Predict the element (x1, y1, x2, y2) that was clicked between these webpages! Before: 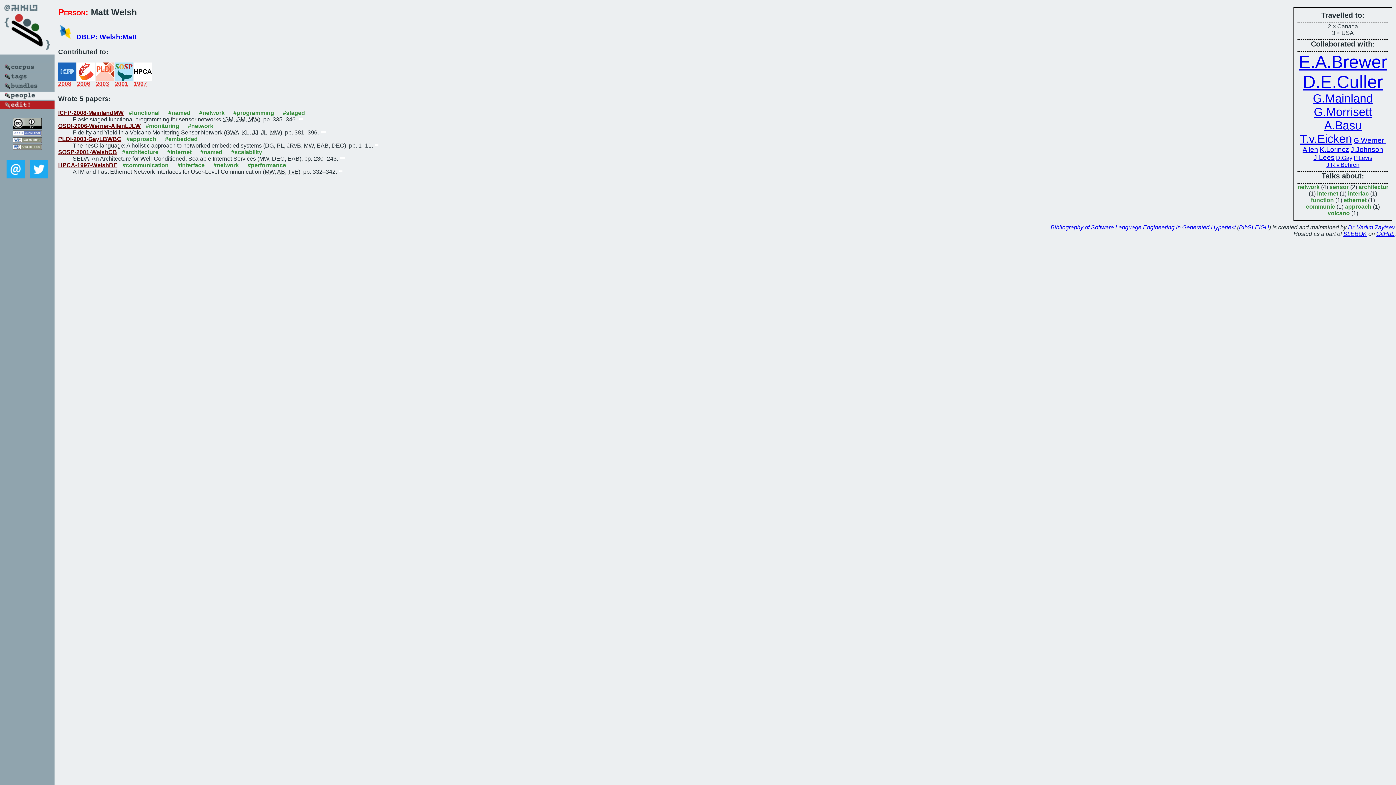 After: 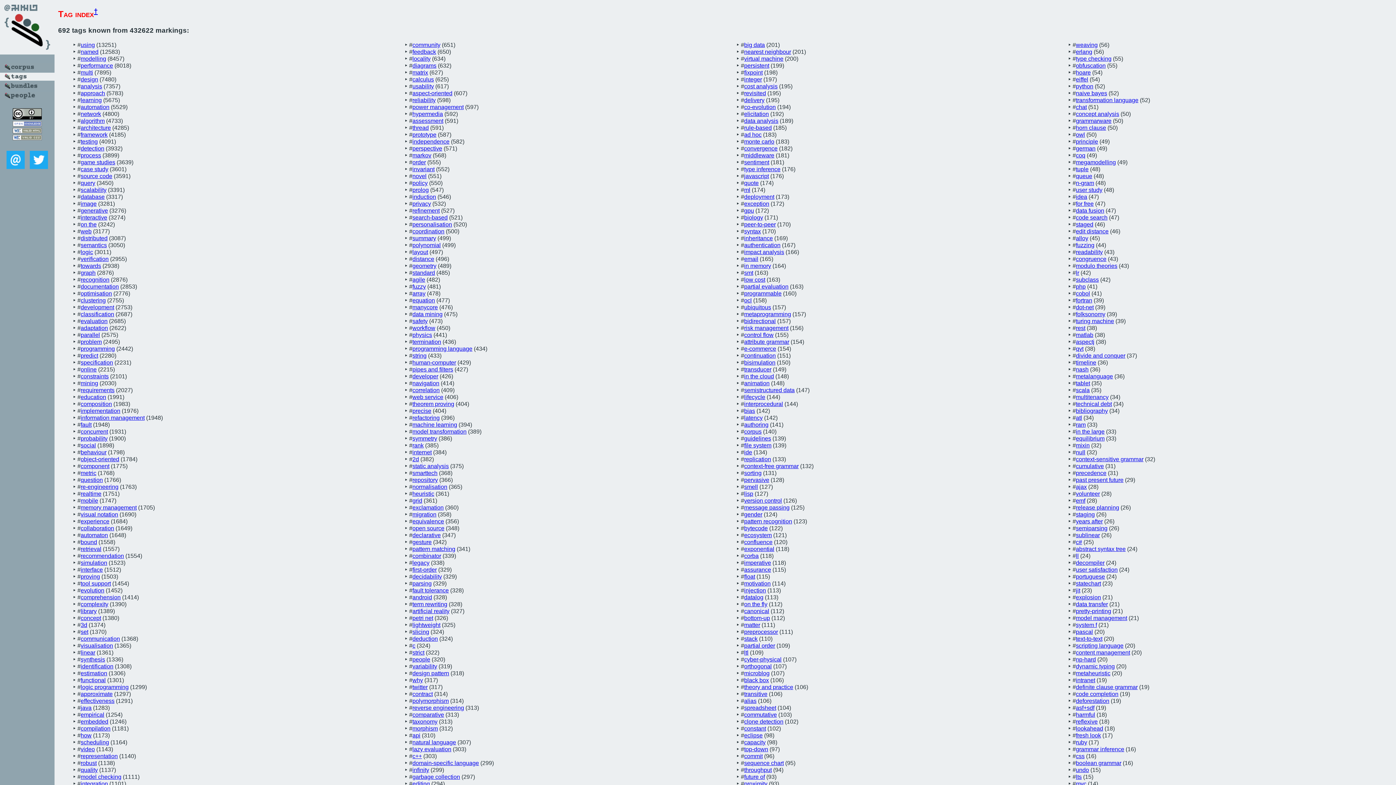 Action: bbox: (0, 75, 54, 81)